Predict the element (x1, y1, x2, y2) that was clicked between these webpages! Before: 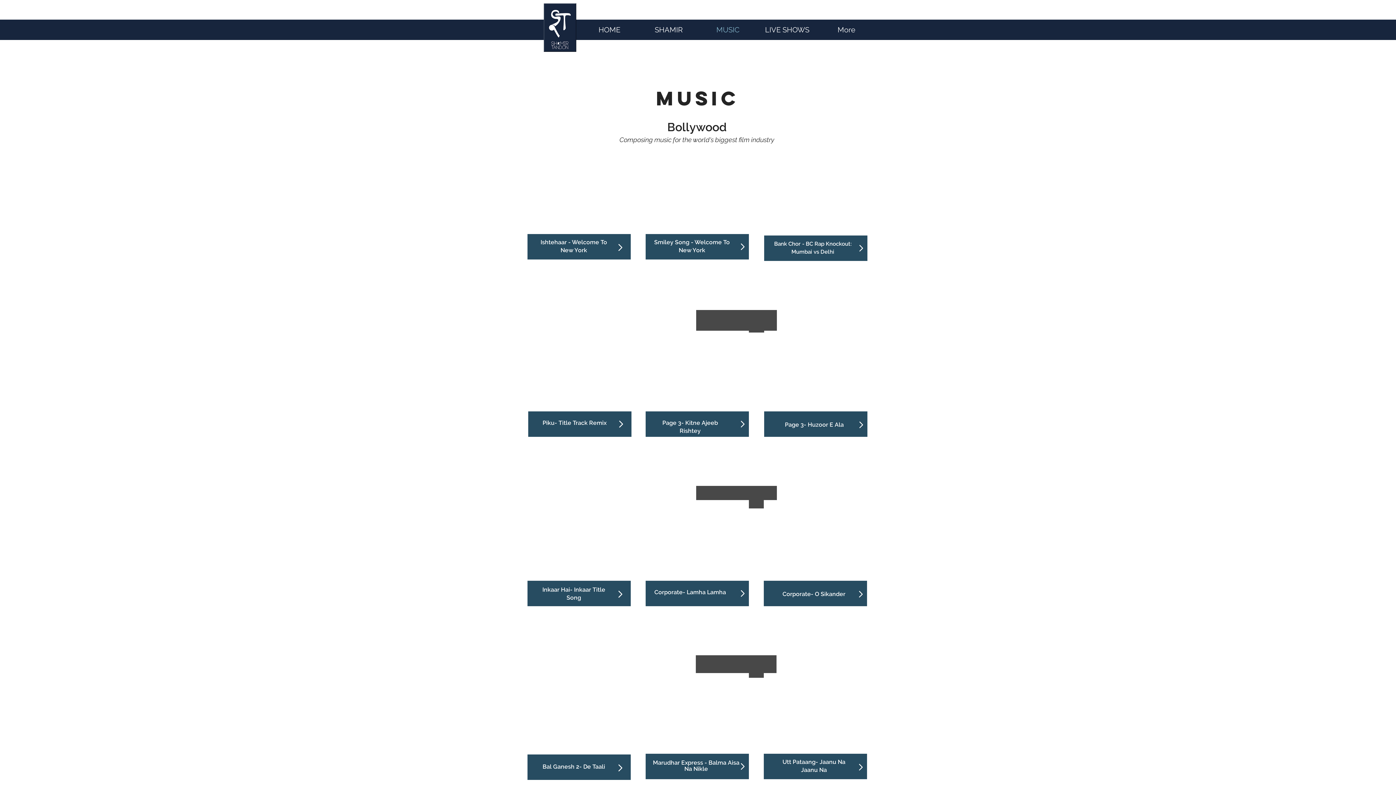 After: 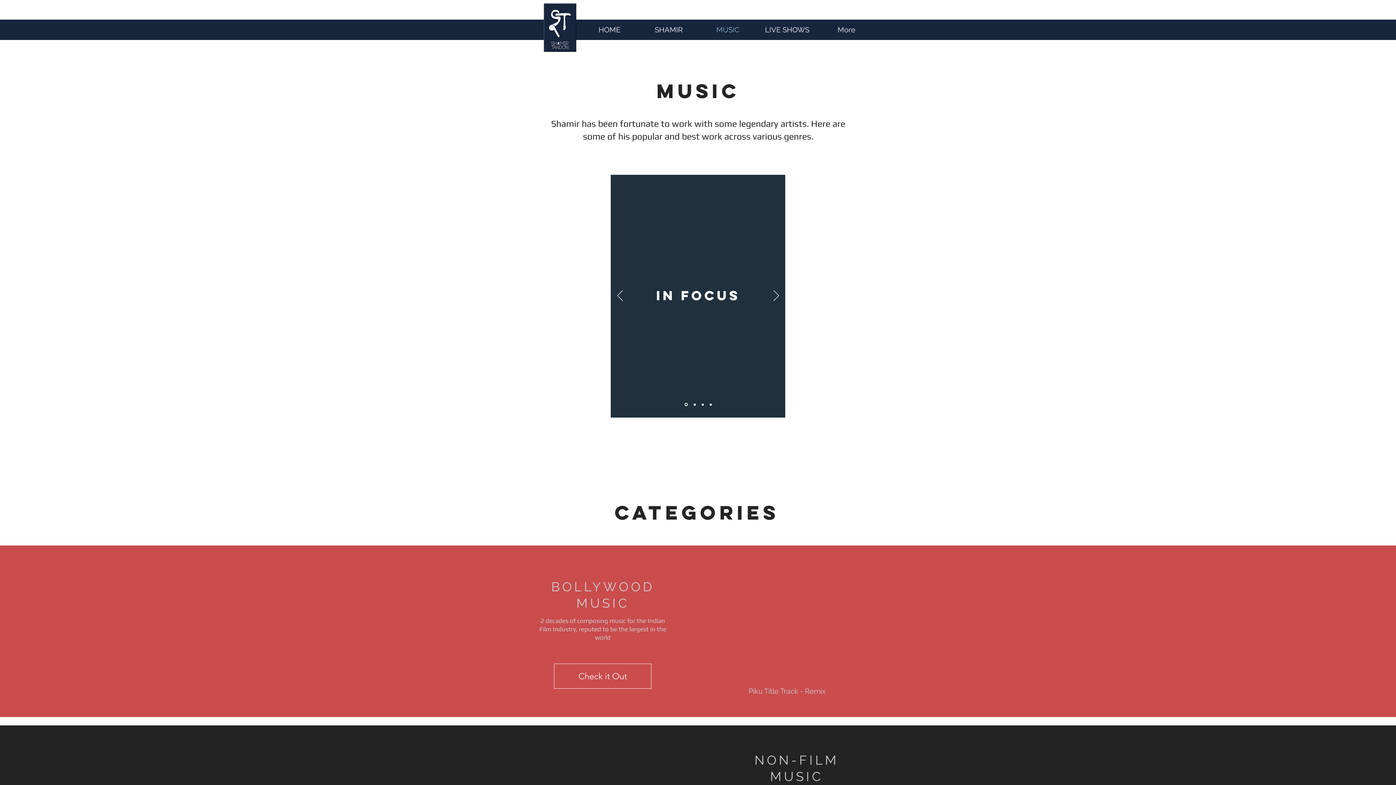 Action: label: MUSIC bbox: (698, 22, 757, 37)